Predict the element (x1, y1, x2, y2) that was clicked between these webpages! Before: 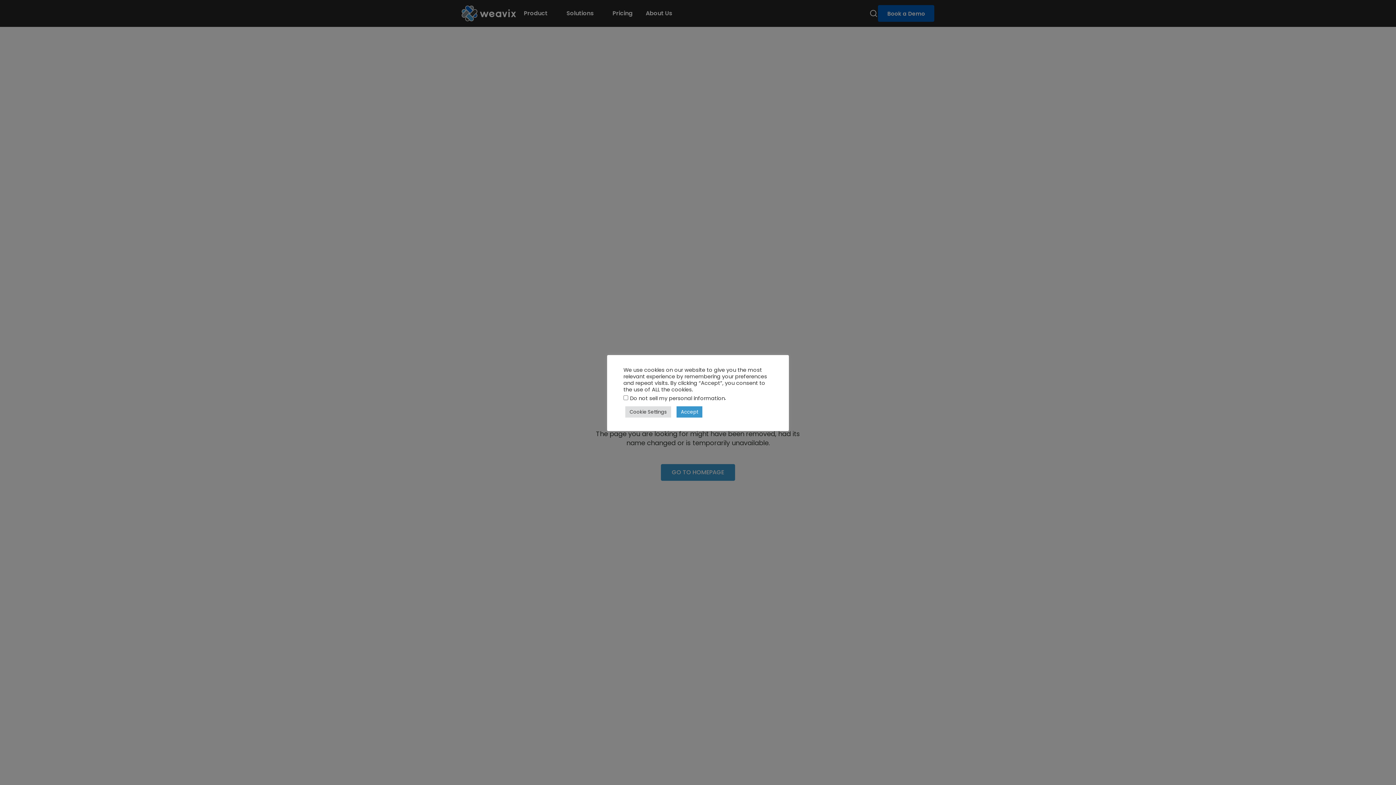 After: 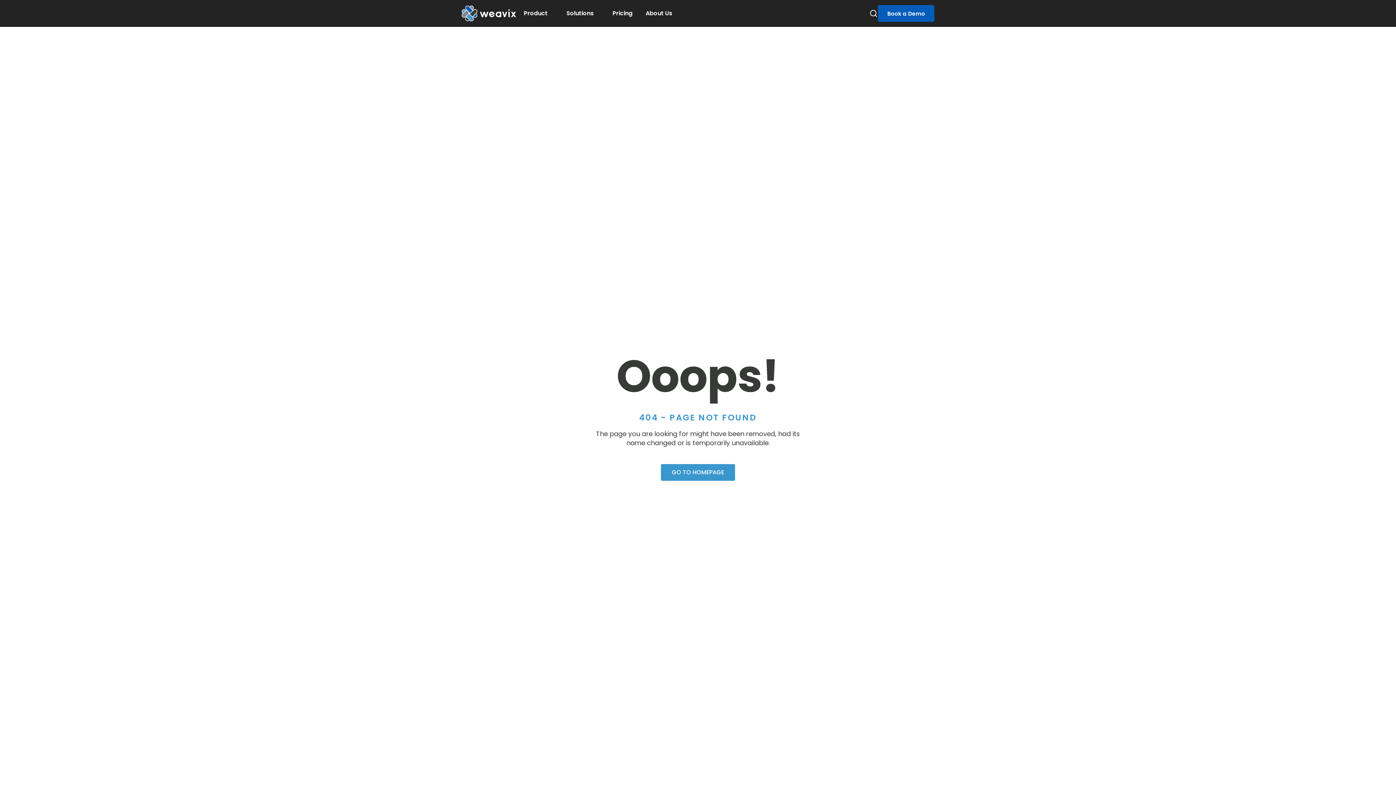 Action: bbox: (676, 406, 702, 417) label: Accept